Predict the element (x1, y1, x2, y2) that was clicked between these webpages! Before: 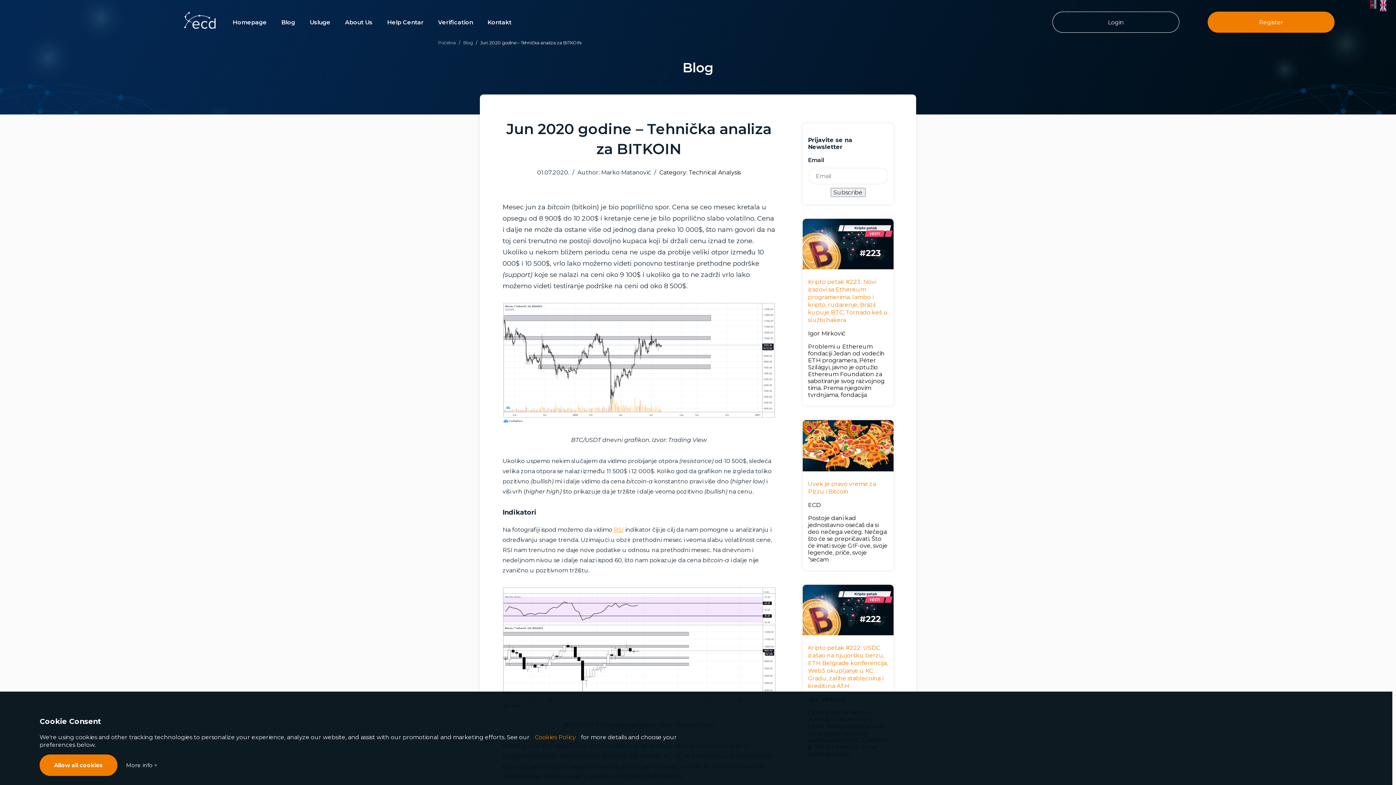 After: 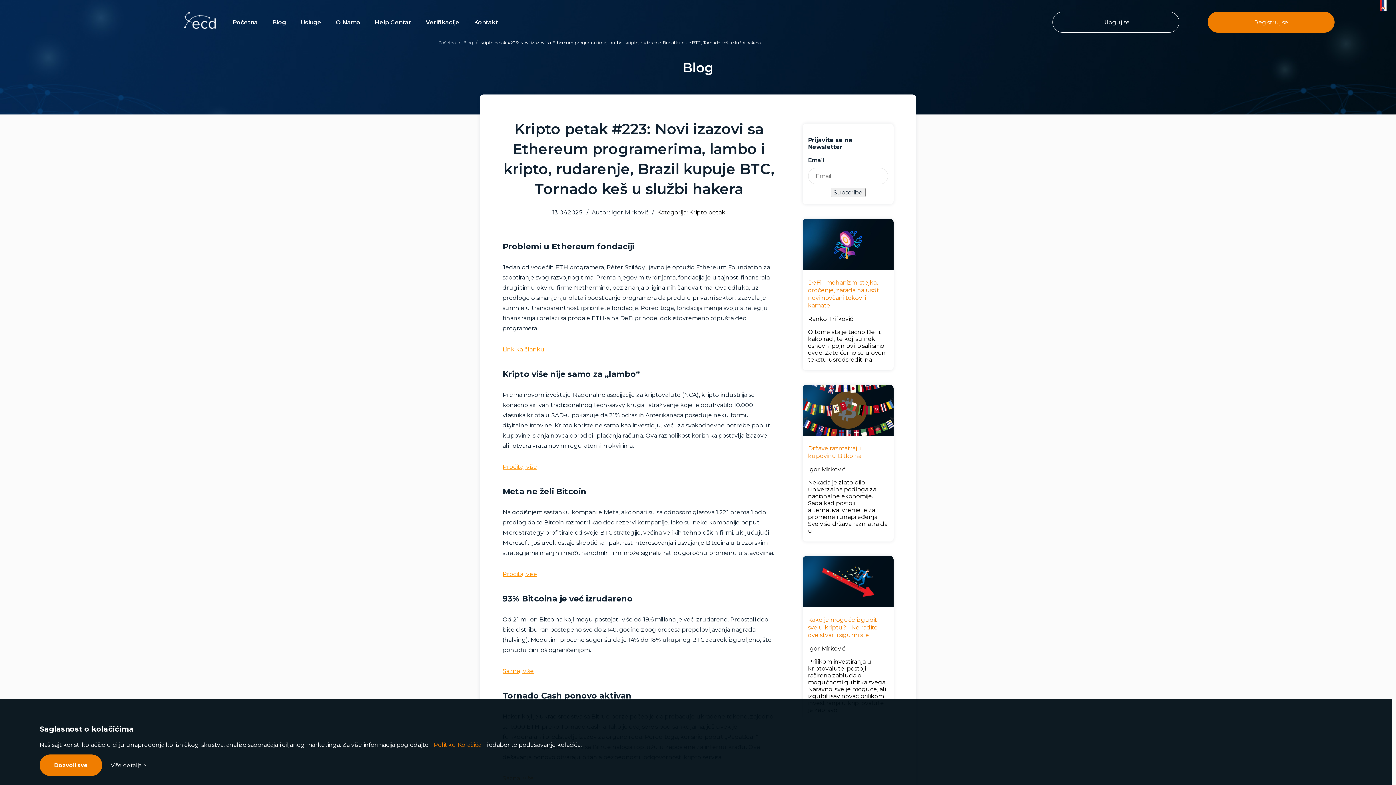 Action: bbox: (802, 271, 893, 405) label: Kripto petak #223: Novi izazovi sa Ethereum programerima, lambo i kripto, rudarenje, Brazil kupuje BTC, Tornado keš u službi hakera

Igor Mirković

Problemi u Ethereum fondaciji Jedan od vodećih ETH programera, Péter Szilágyi, javno je optužio Ethereum Foundation za sabotiranje svog razvojnog tima. Prema njegovim tvrdnjama, fondacija